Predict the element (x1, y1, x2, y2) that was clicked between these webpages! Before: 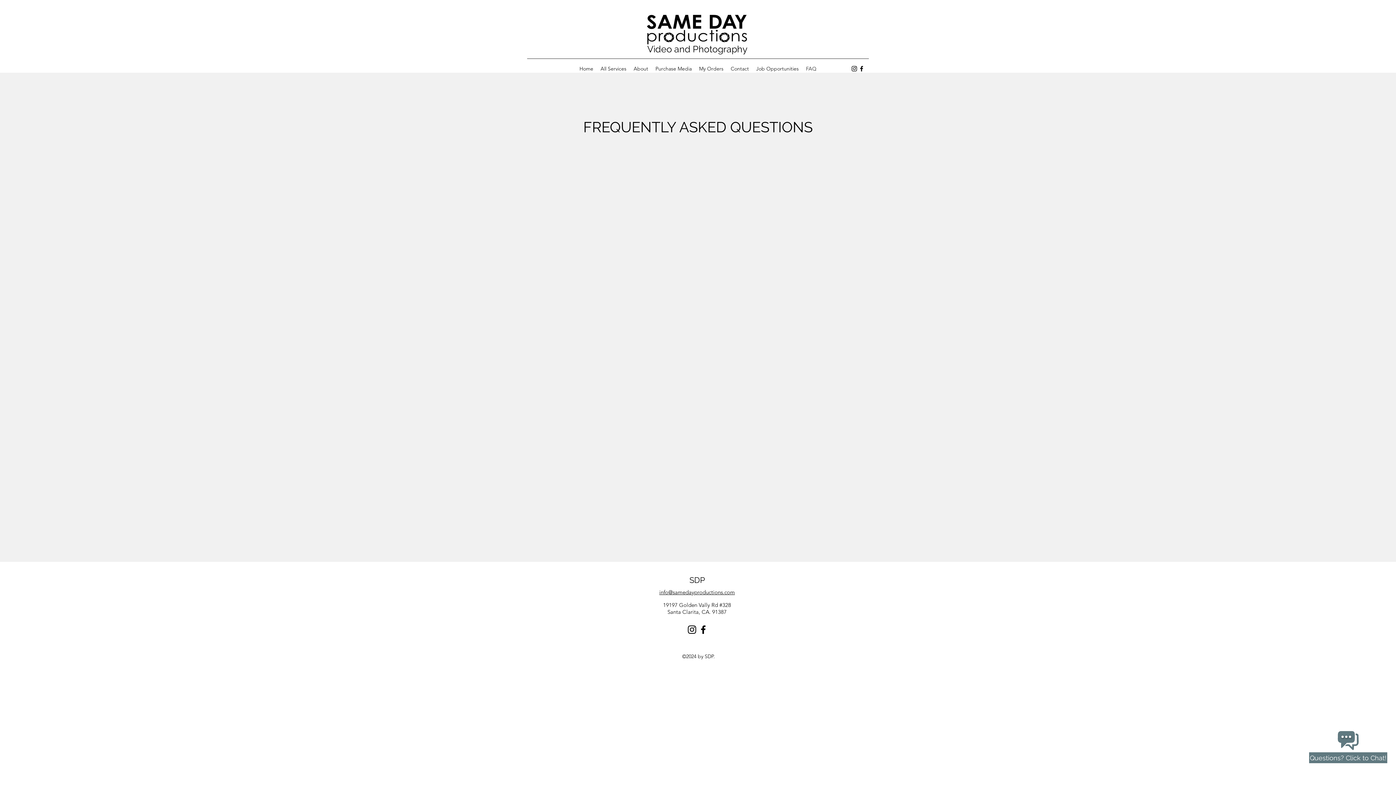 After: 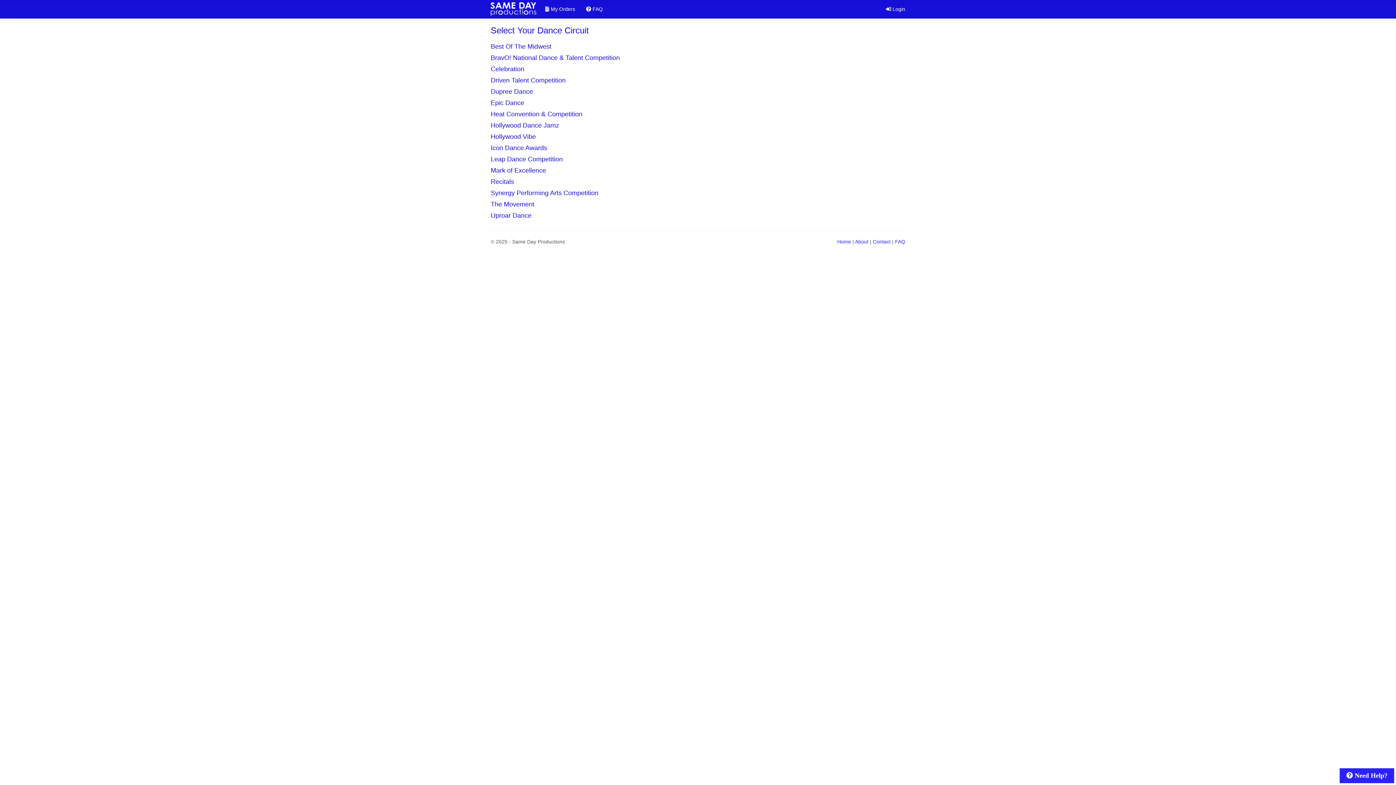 Action: label: Purchase Media bbox: (652, 63, 695, 74)